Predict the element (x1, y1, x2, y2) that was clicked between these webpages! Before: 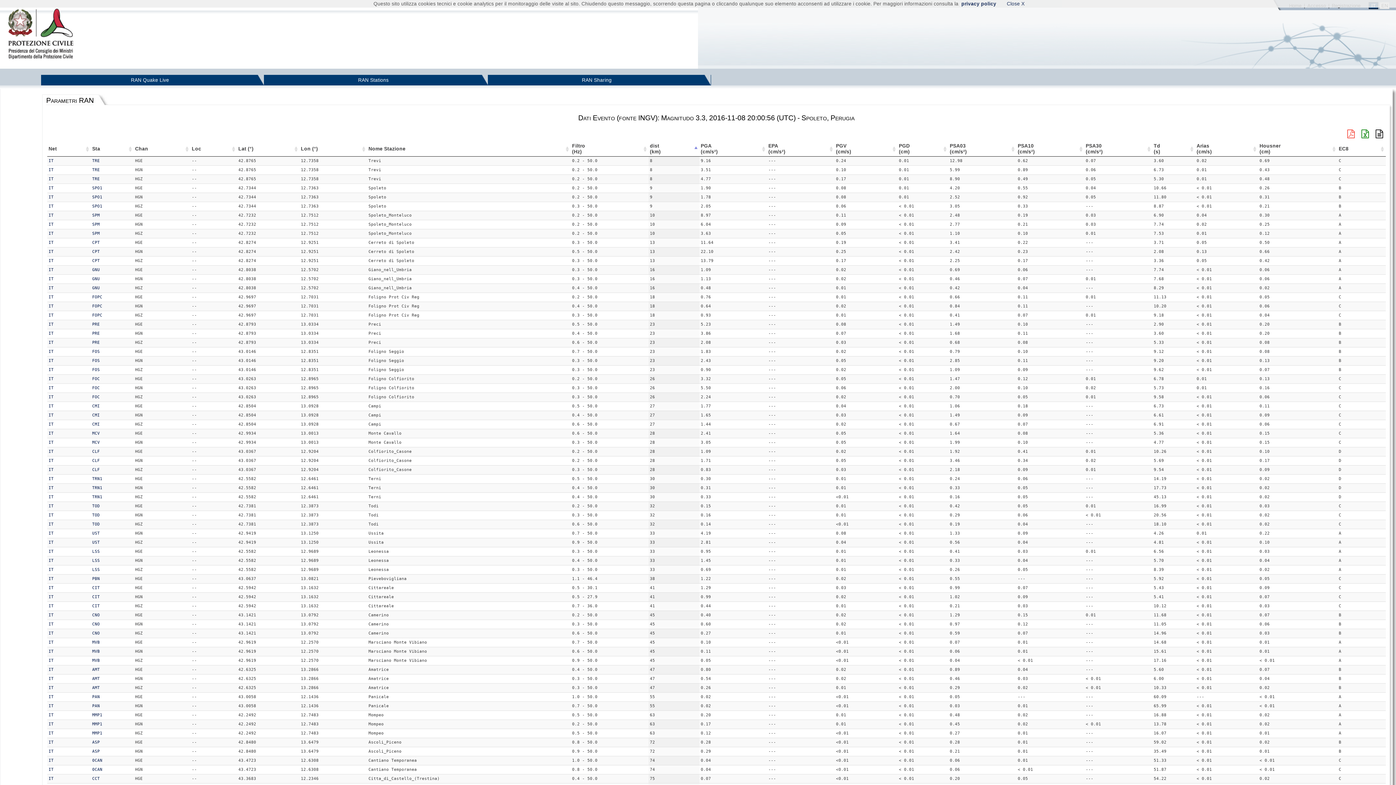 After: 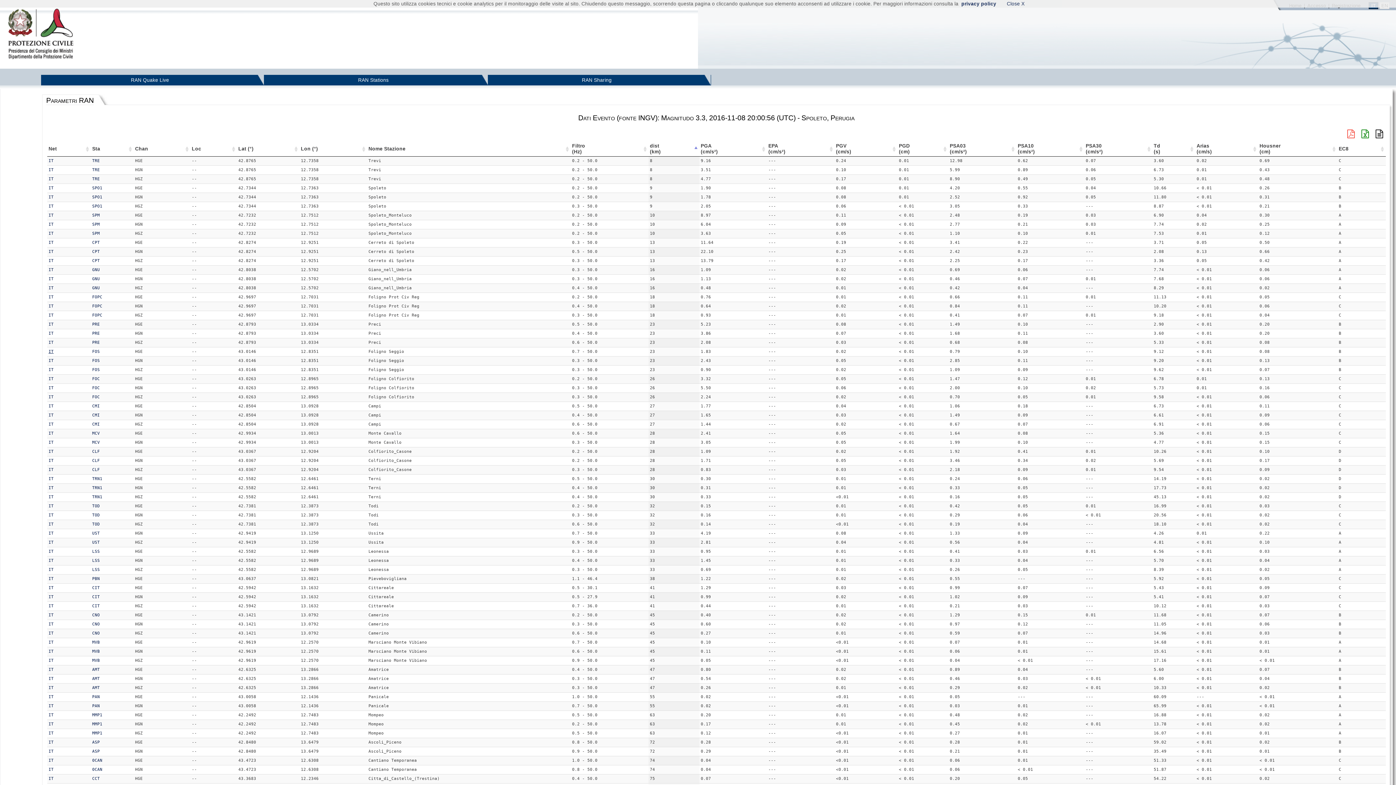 Action: label: IT bbox: (48, 349, 53, 354)